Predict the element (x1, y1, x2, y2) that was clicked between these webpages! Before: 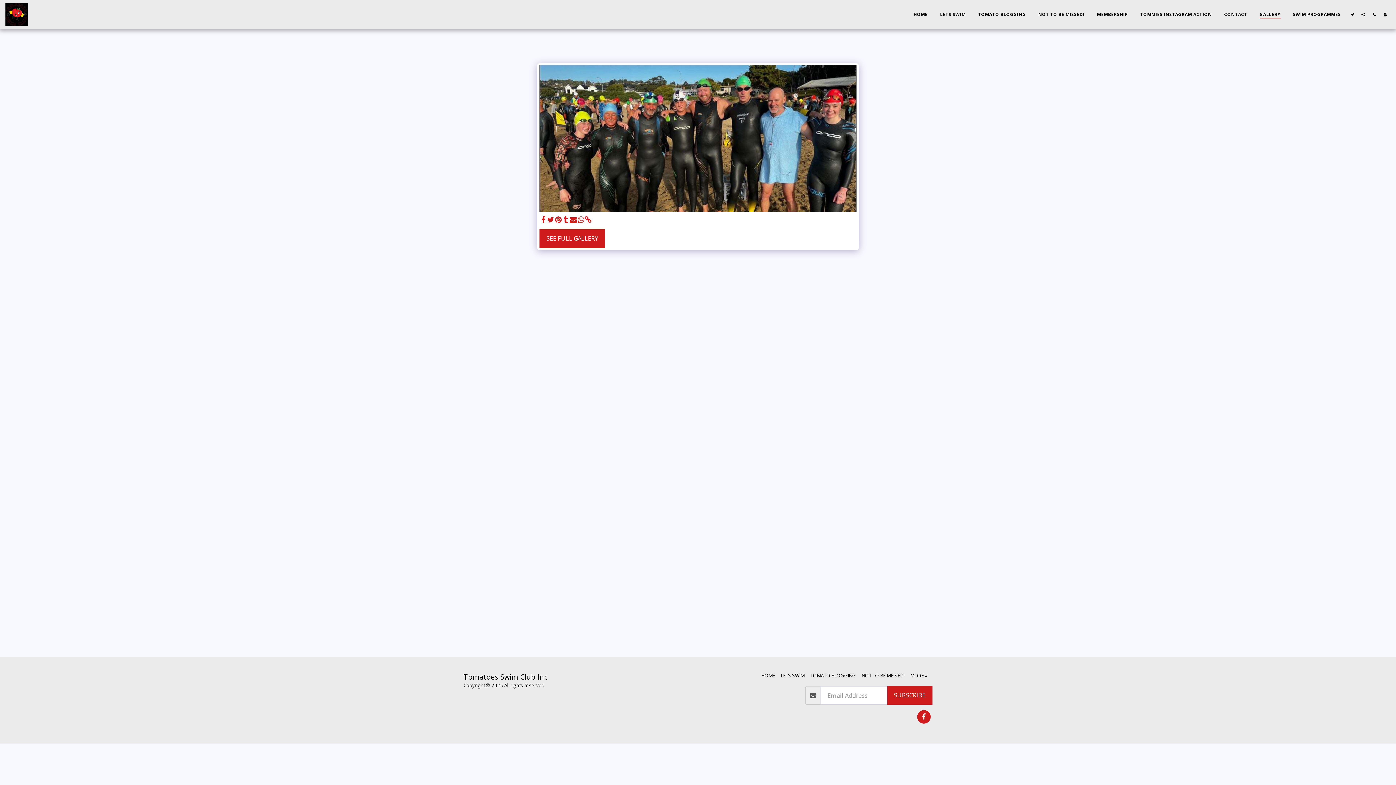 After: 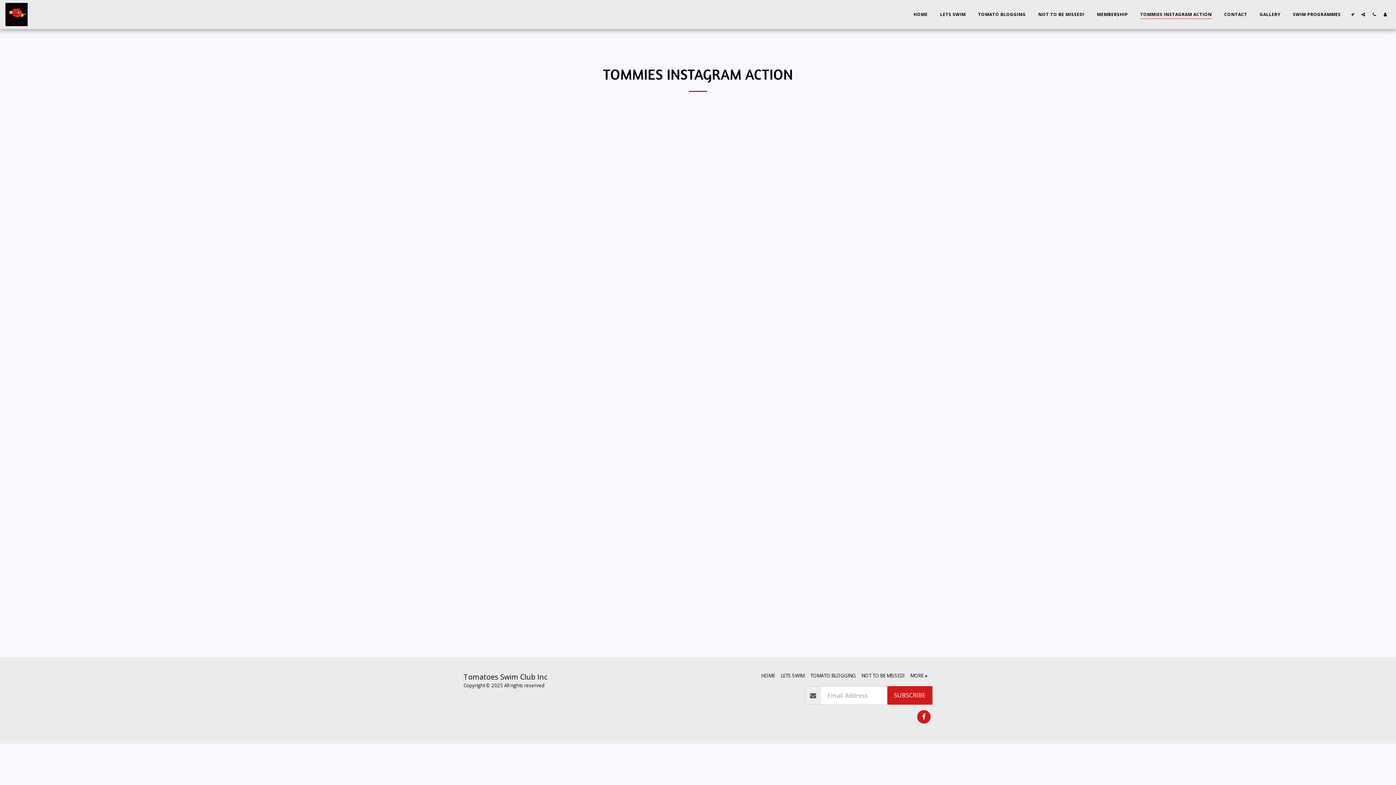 Action: label: TOMMIES INSTAGRAM ACTION bbox: (1134, 9, 1218, 19)